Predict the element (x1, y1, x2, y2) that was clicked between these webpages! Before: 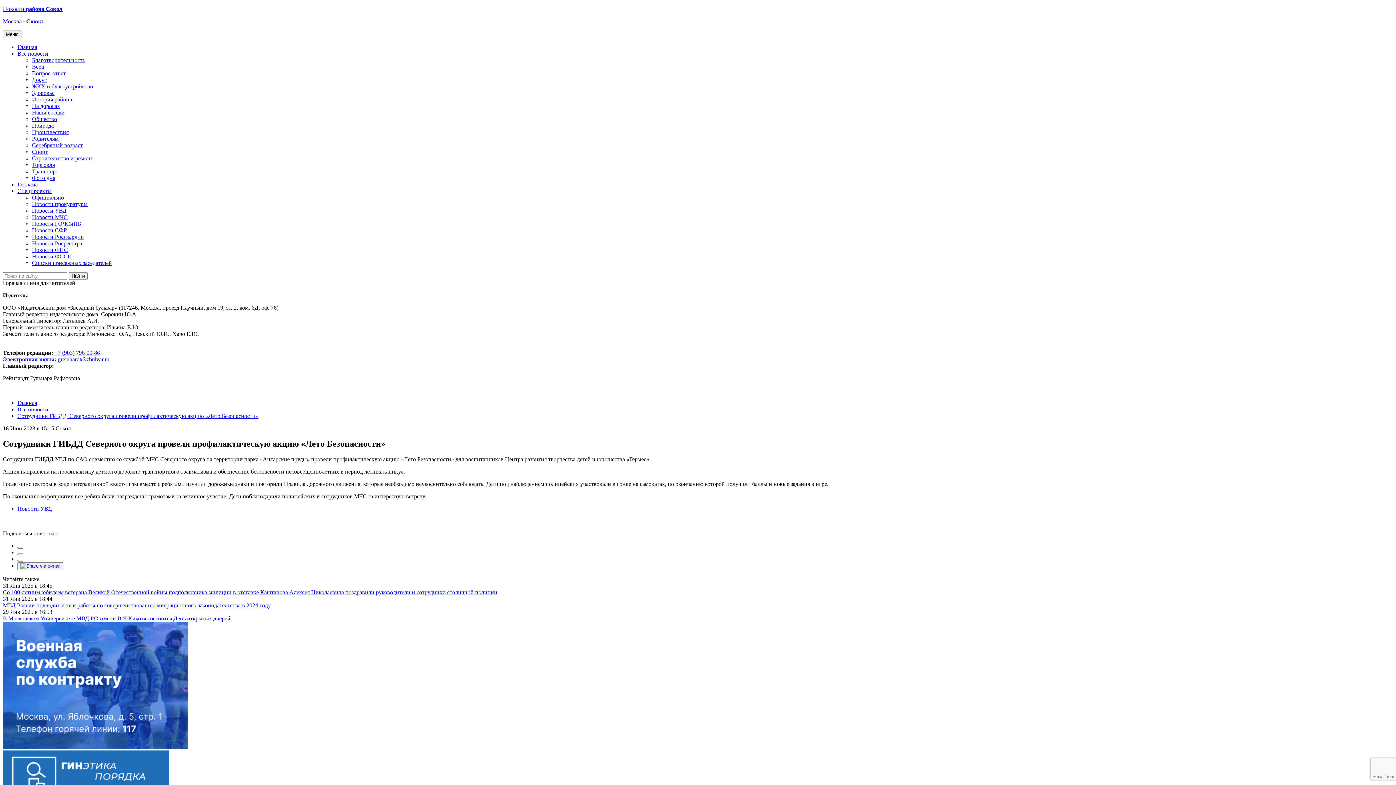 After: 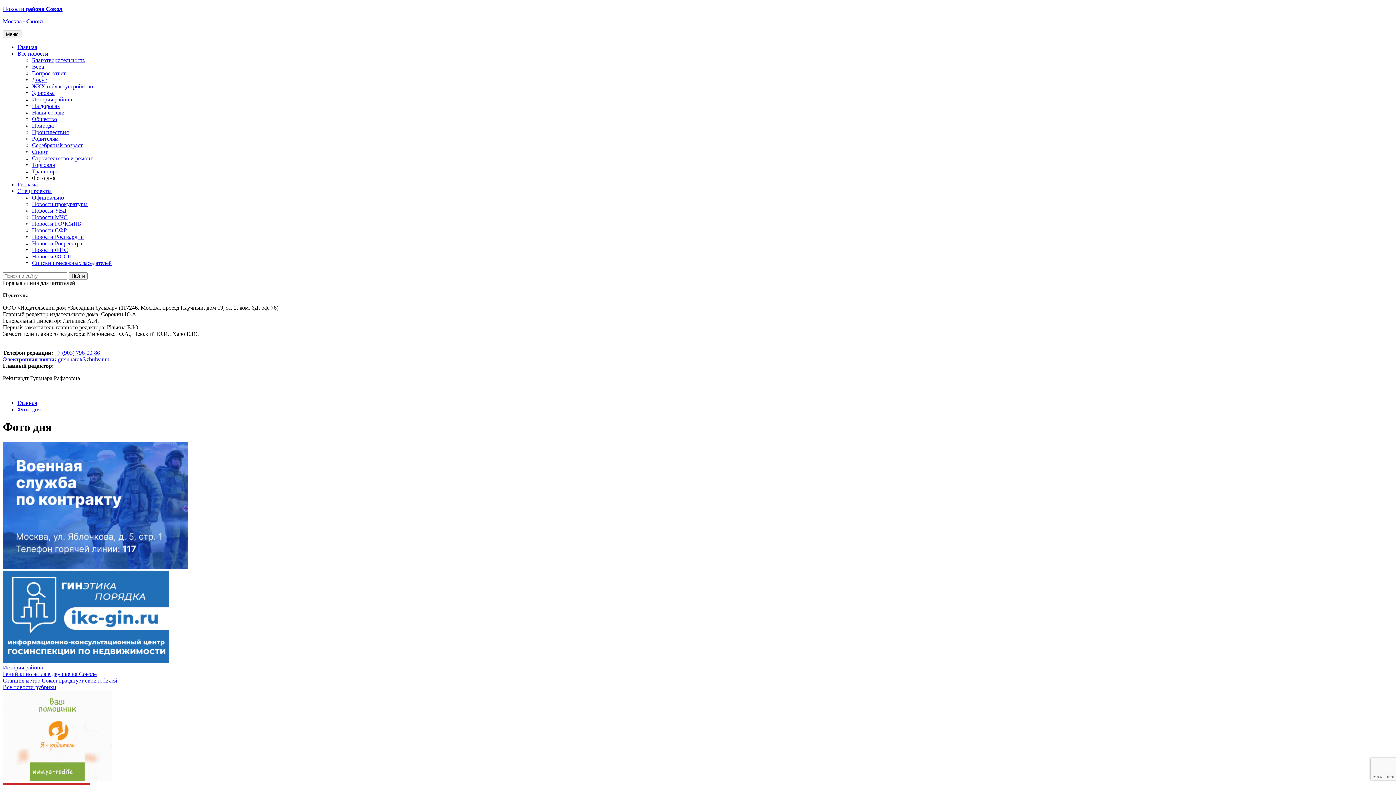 Action: bbox: (32, 174, 55, 181) label: Фото дня